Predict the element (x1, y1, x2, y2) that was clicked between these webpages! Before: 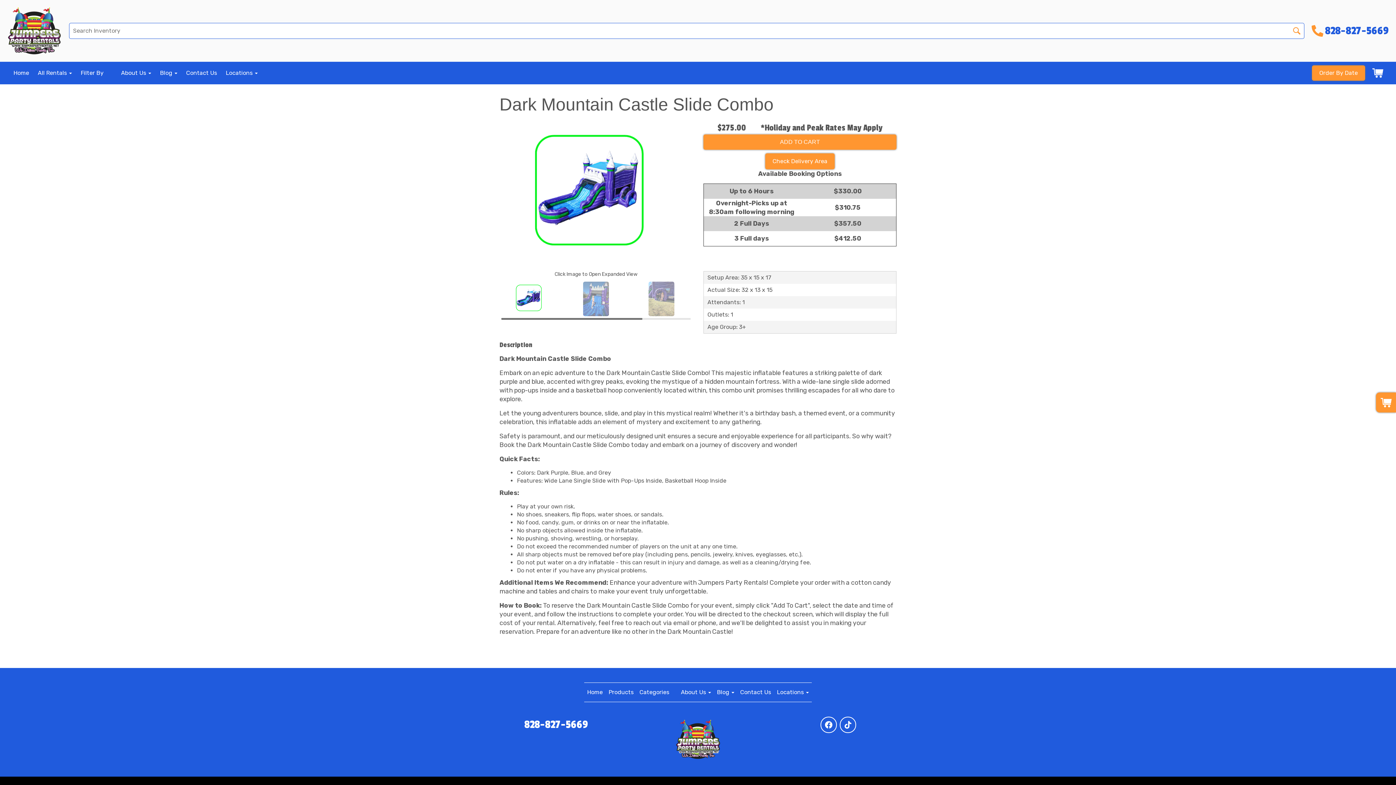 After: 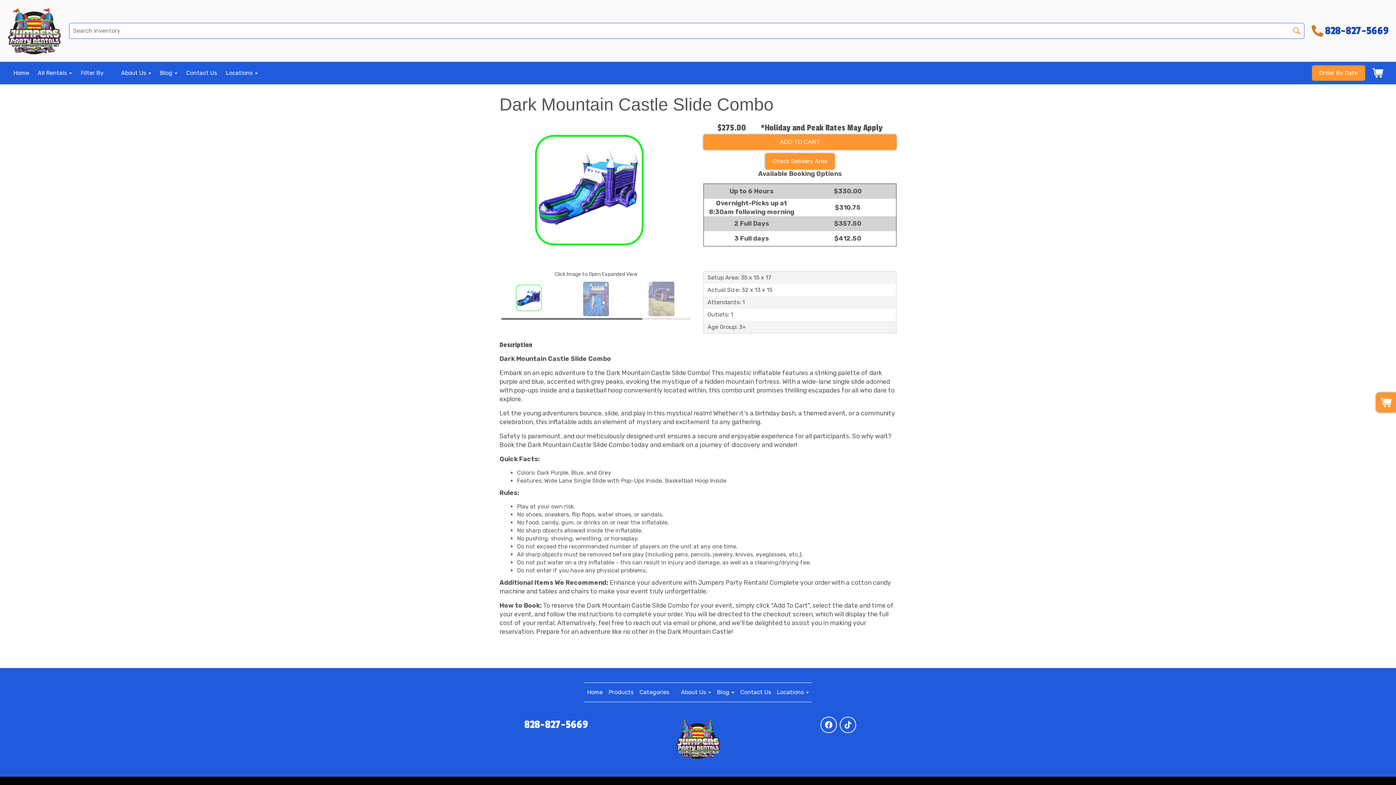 Action: bbox: (1312, 22, 1389, 39) label: 828-827-5669